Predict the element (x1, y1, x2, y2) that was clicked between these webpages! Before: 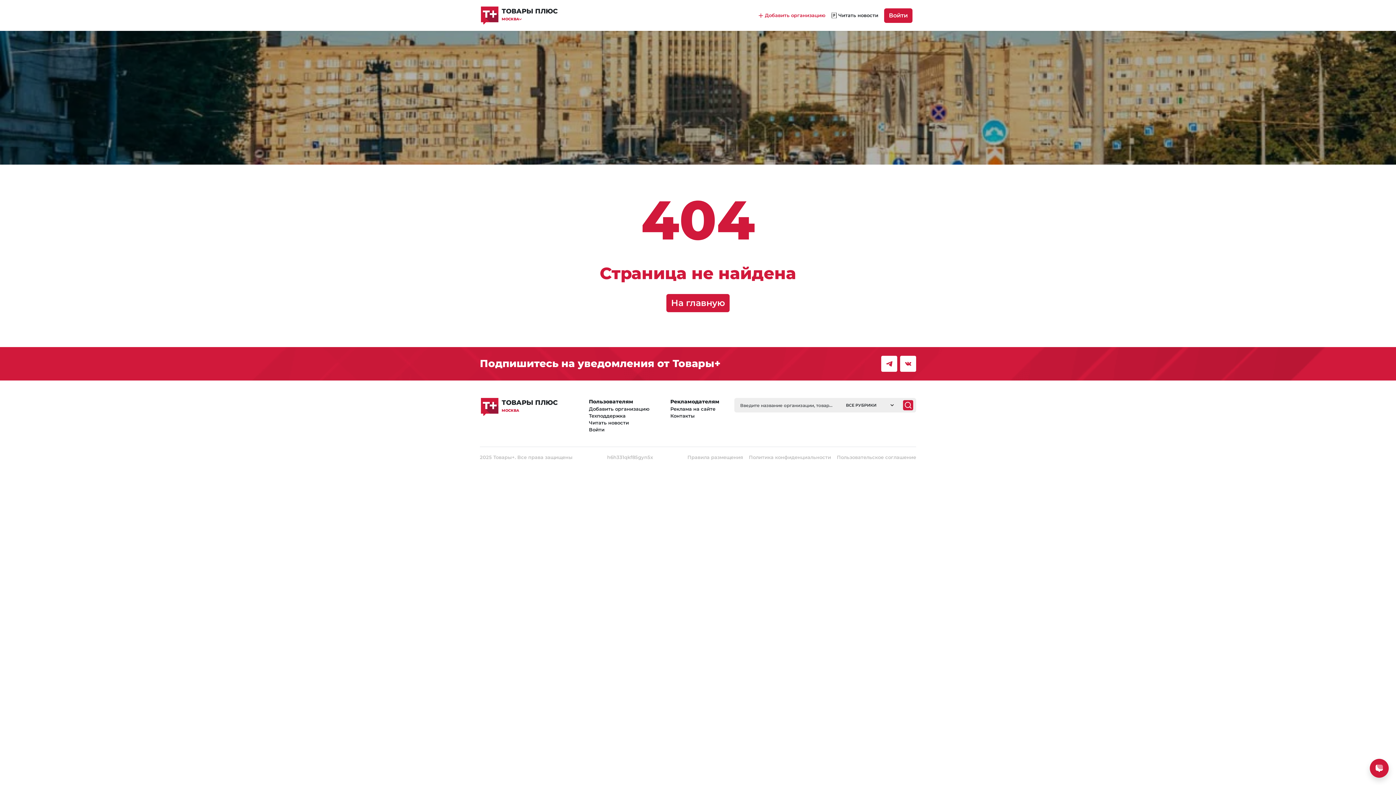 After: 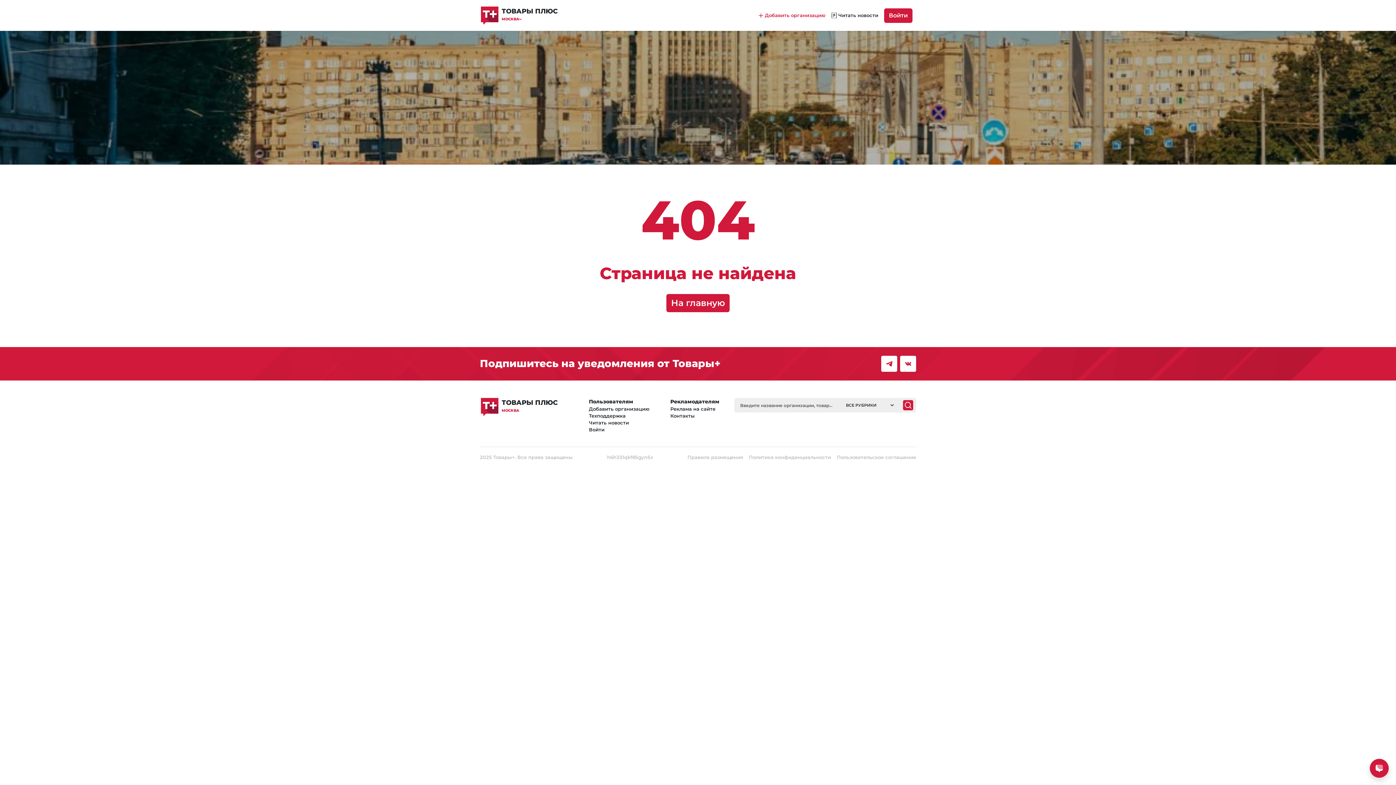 Action: bbox: (881, 356, 897, 372)